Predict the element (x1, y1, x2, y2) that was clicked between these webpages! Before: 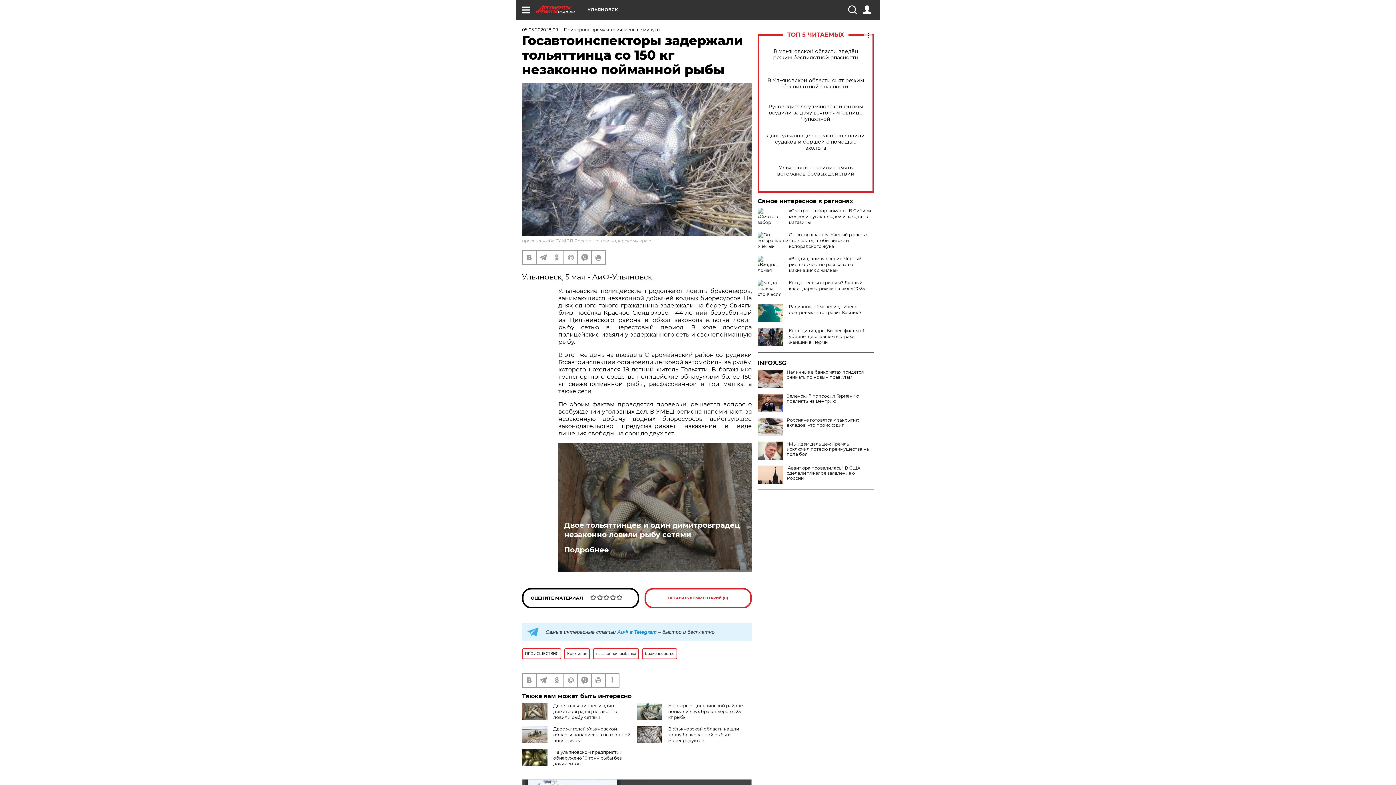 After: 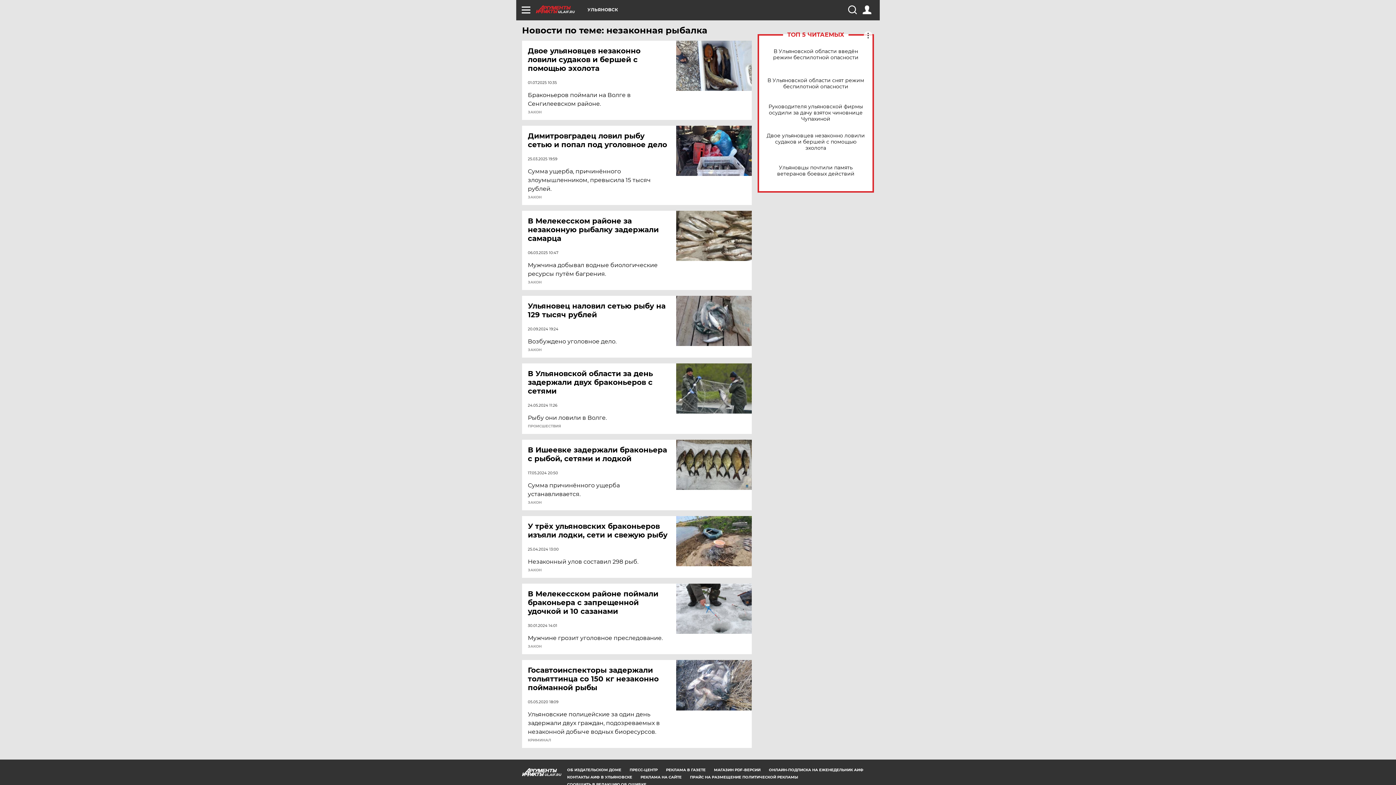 Action: bbox: (593, 648, 639, 659) label: незаконная рыбалка